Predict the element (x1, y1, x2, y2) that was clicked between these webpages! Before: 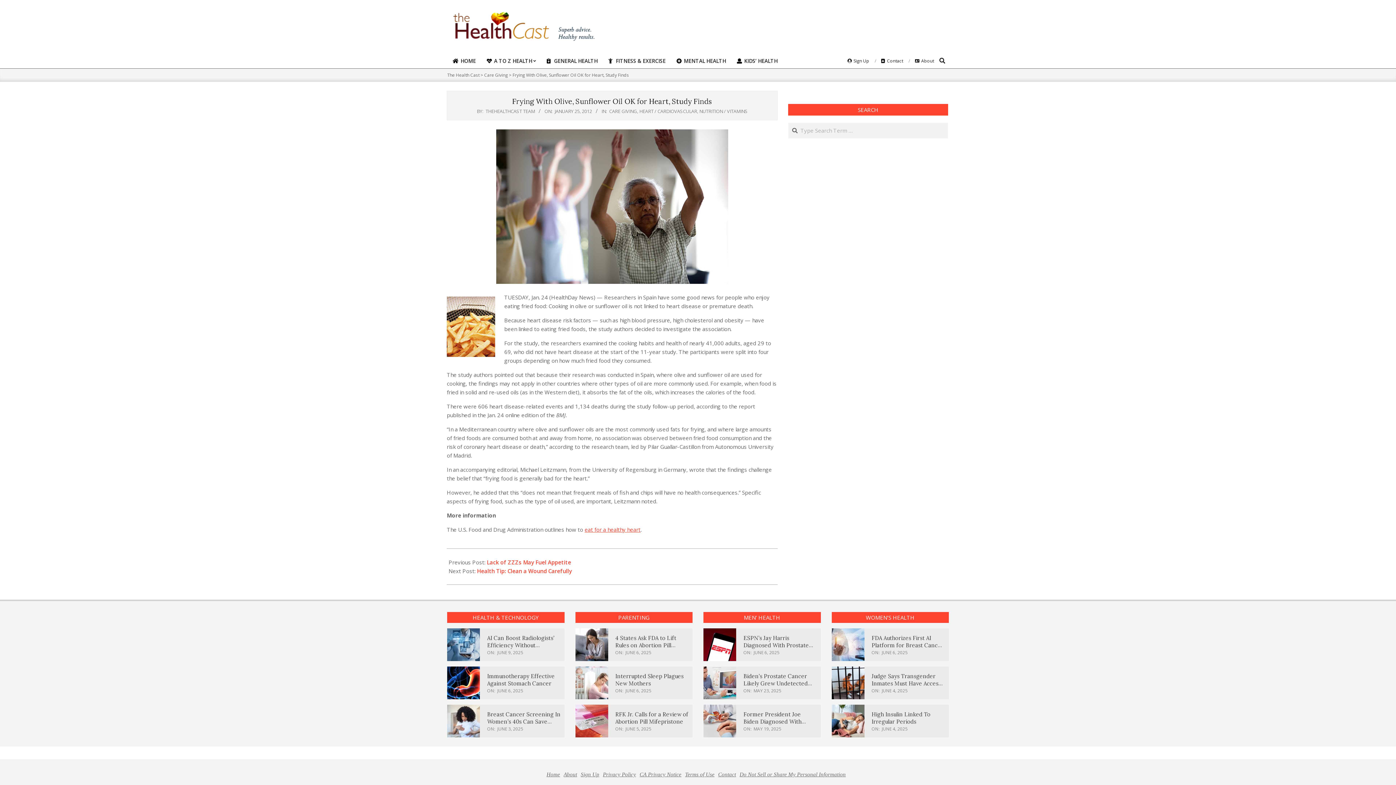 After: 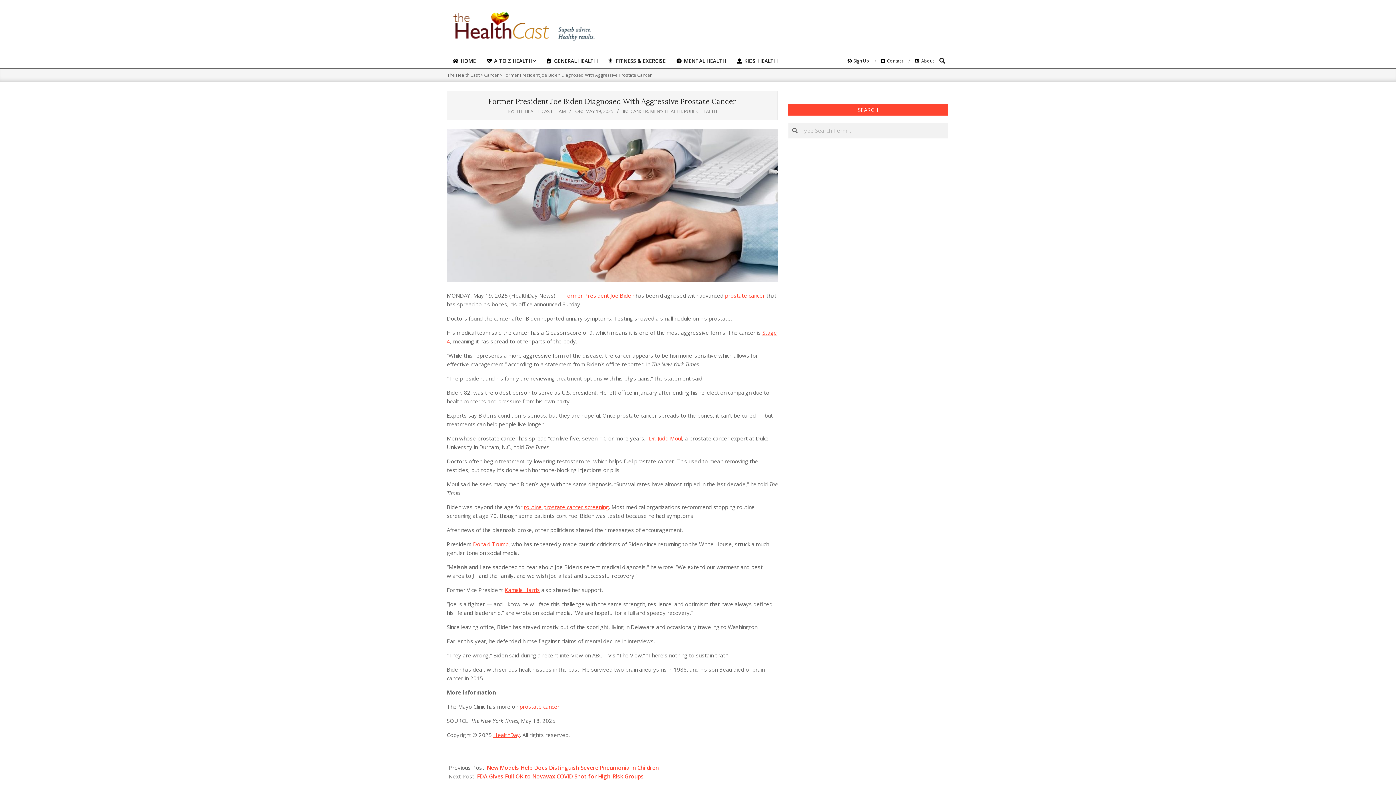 Action: bbox: (703, 705, 736, 737)